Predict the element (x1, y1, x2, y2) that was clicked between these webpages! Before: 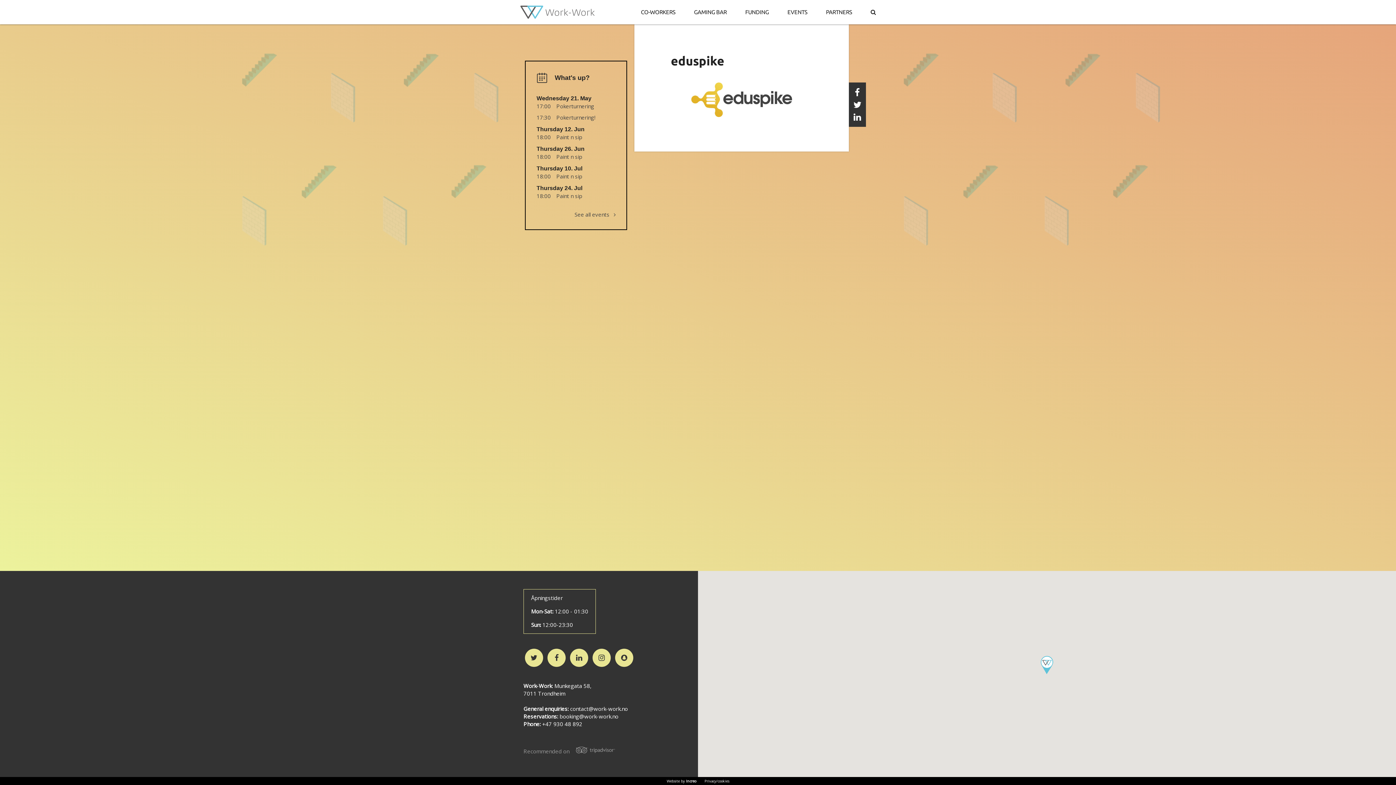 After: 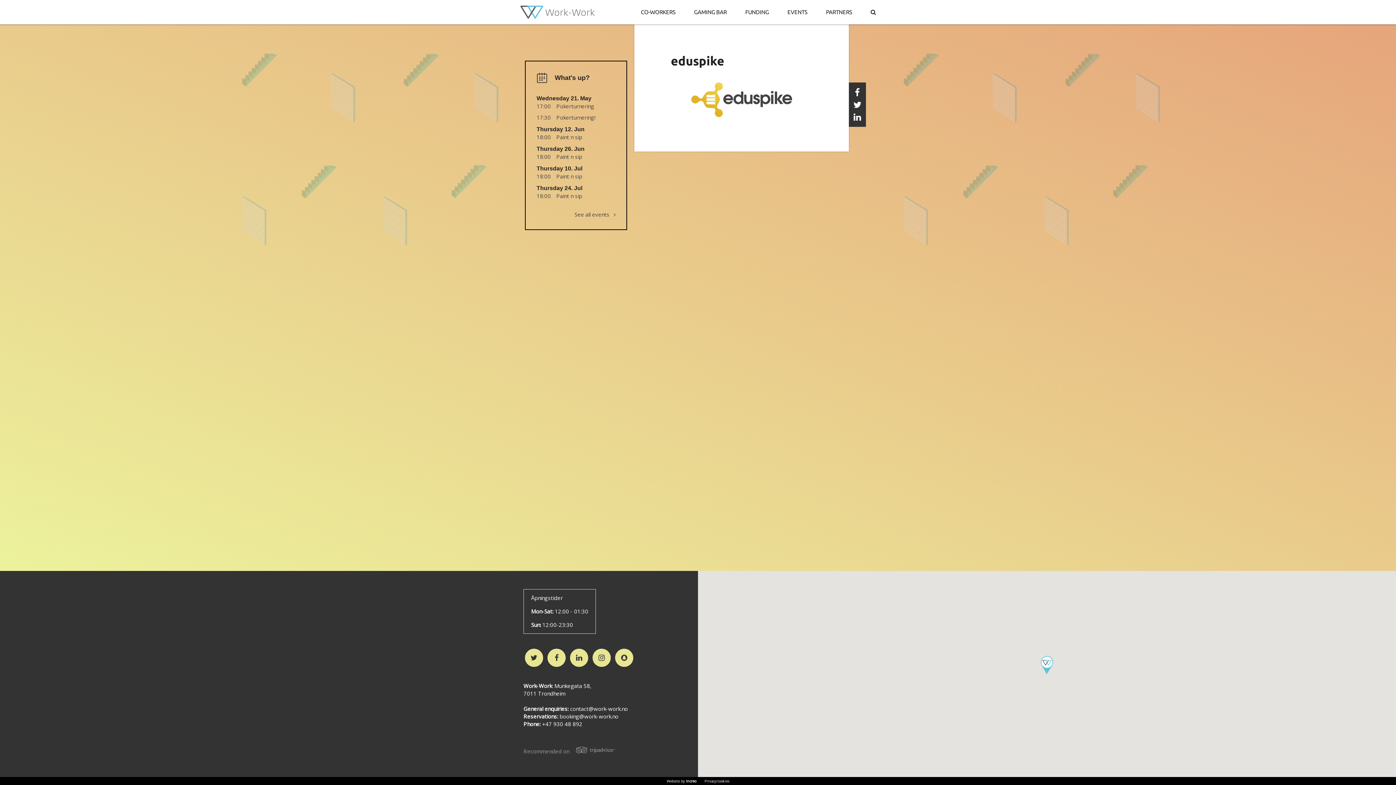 Action: bbox: (547, 649, 565, 667) label: Visit our Facebook page